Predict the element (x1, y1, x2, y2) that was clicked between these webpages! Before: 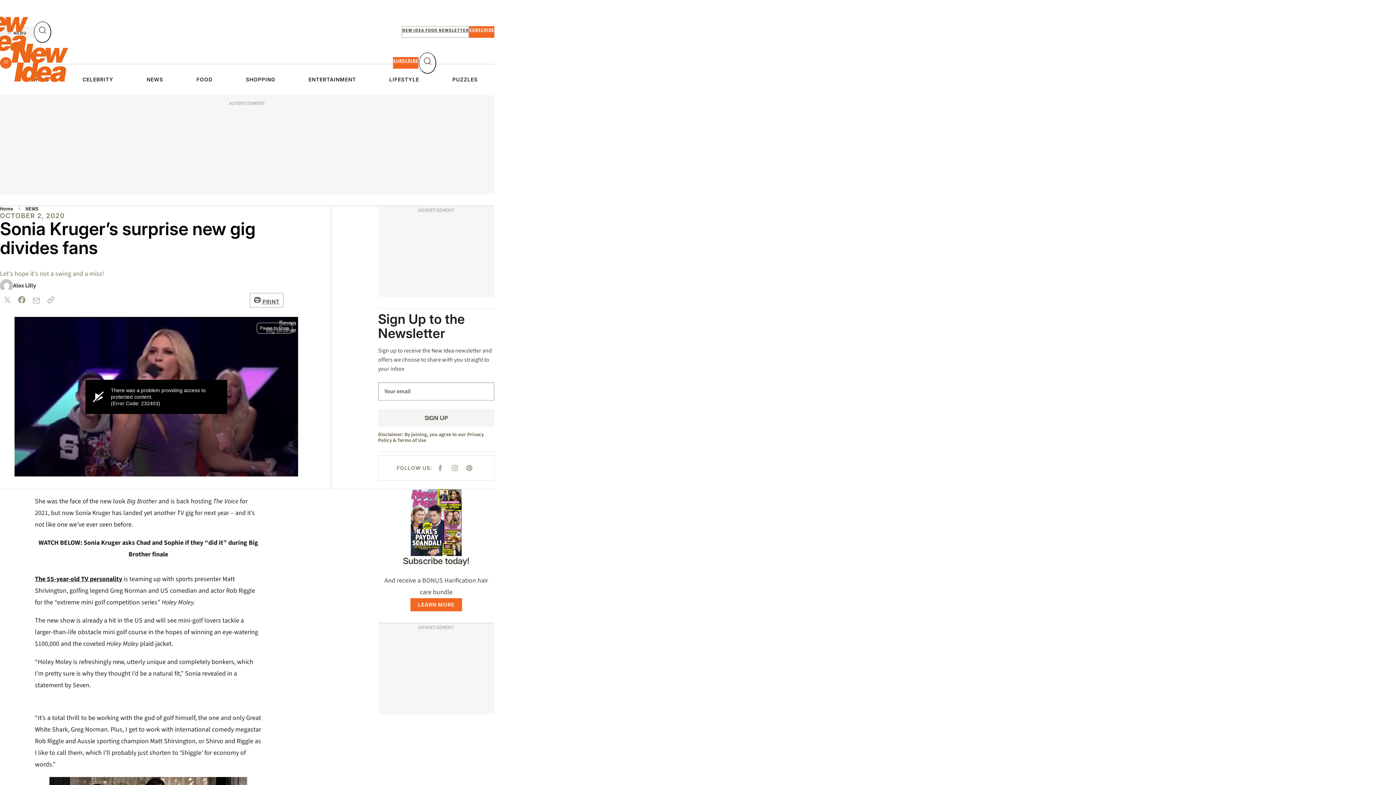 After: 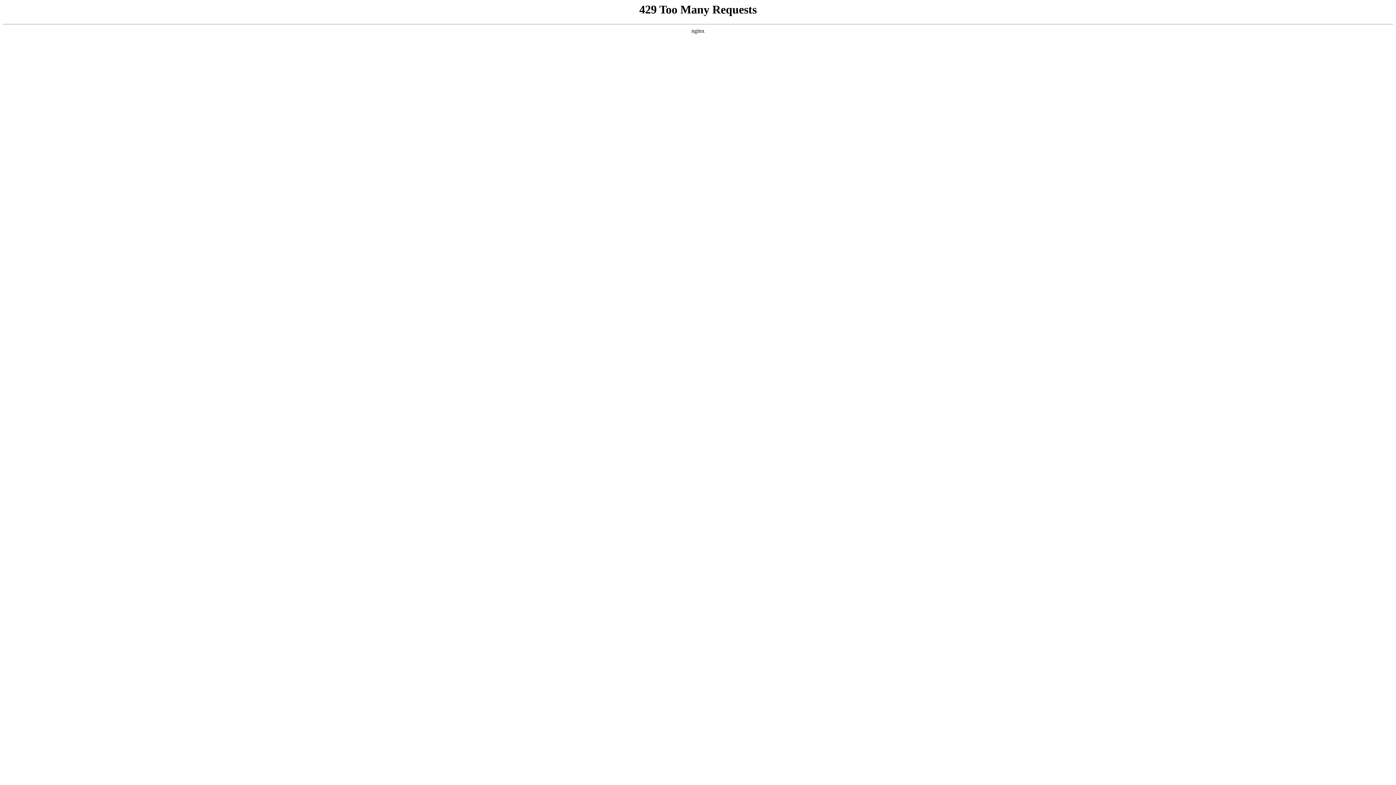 Action: label: OCTOBER 2, 2020 bbox: (0, 212, 64, 219)